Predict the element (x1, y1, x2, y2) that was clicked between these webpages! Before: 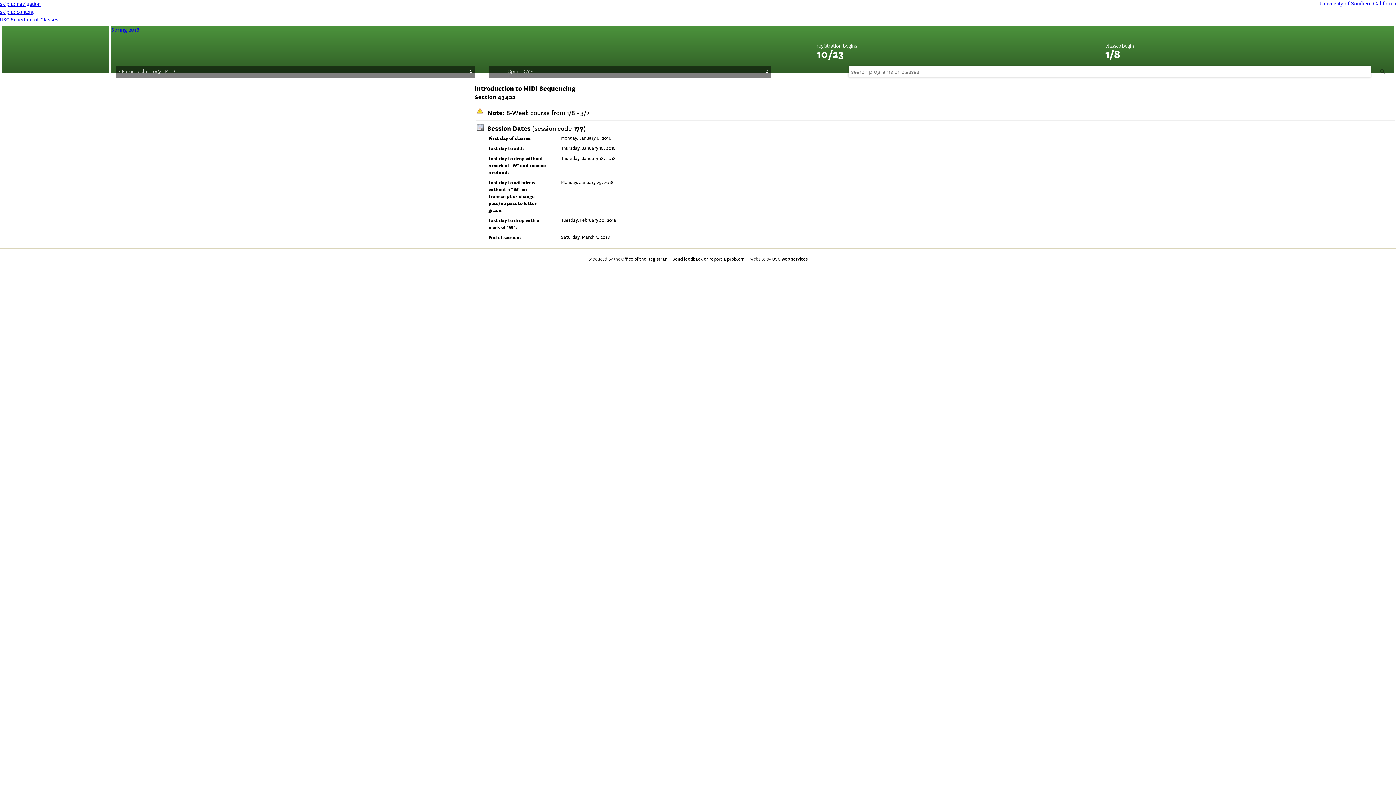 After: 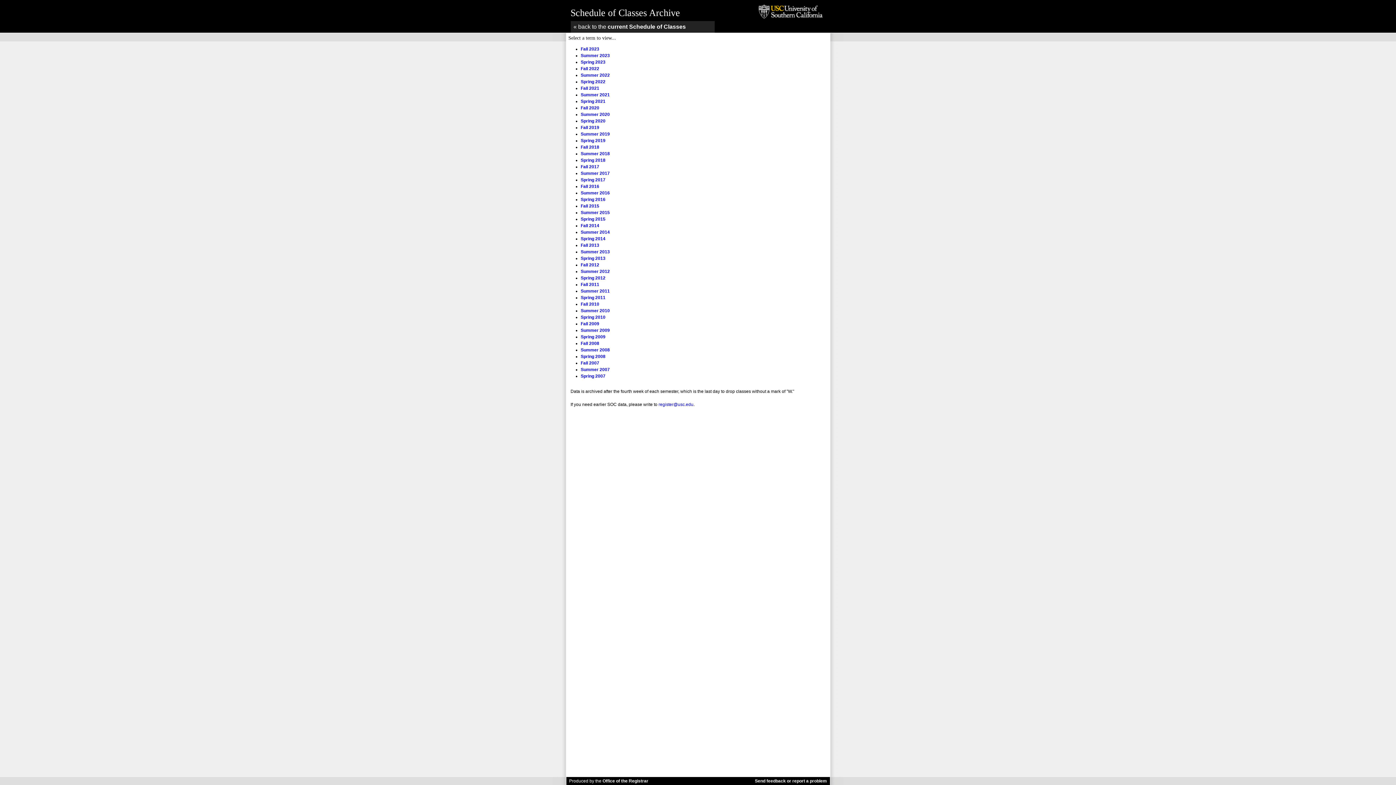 Action: label: USC Schedule of Classes bbox: (0, 16, 58, 22)